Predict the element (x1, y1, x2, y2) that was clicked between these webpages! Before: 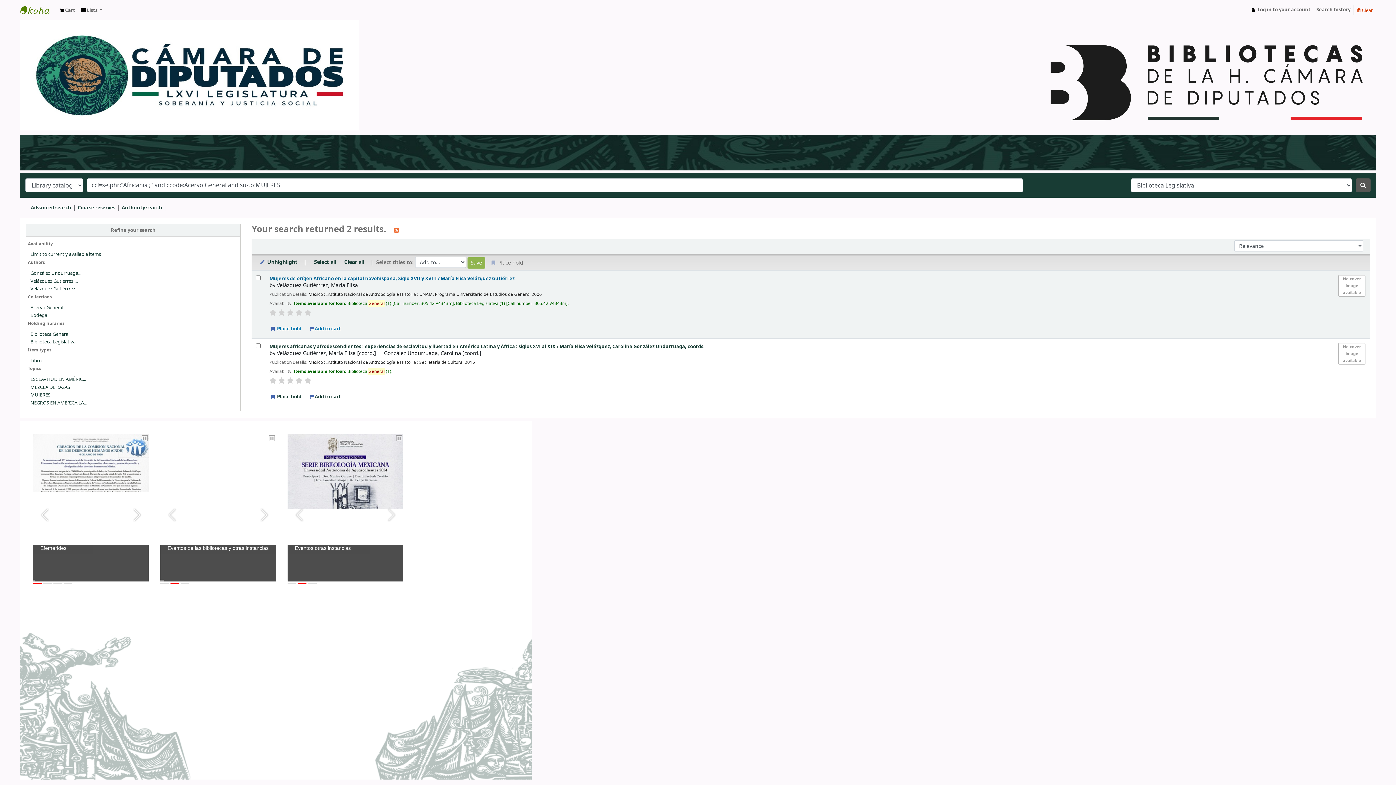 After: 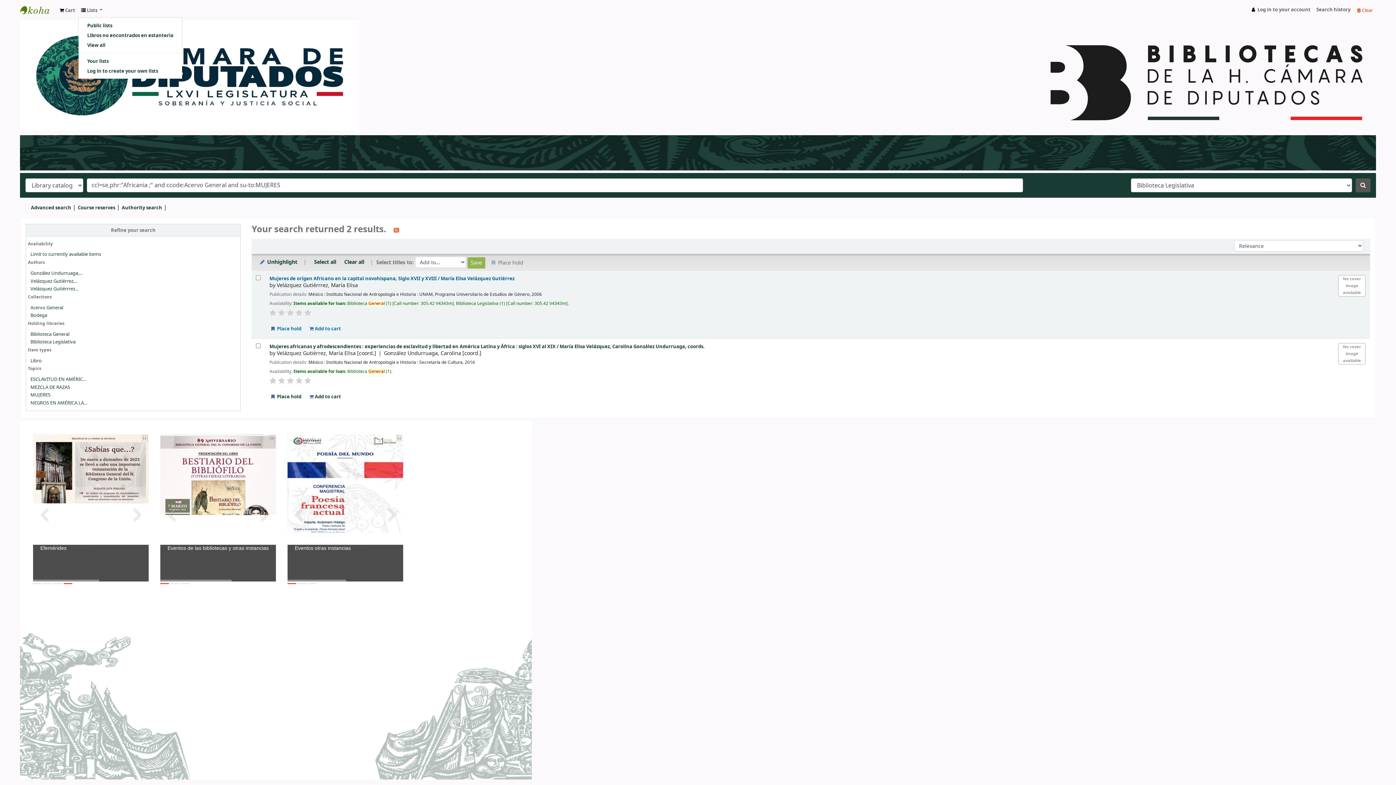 Action: label:  Lists  bbox: (78, 3, 105, 16)